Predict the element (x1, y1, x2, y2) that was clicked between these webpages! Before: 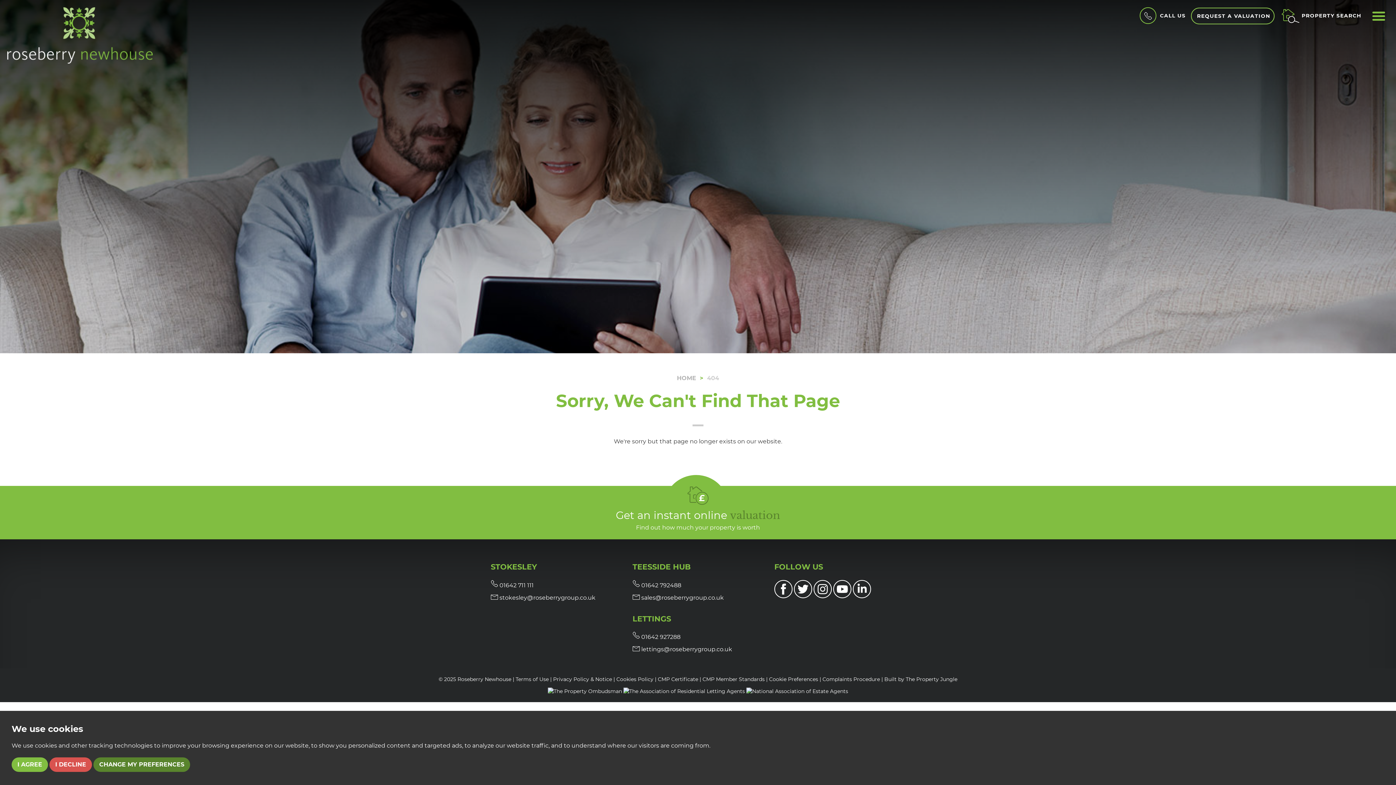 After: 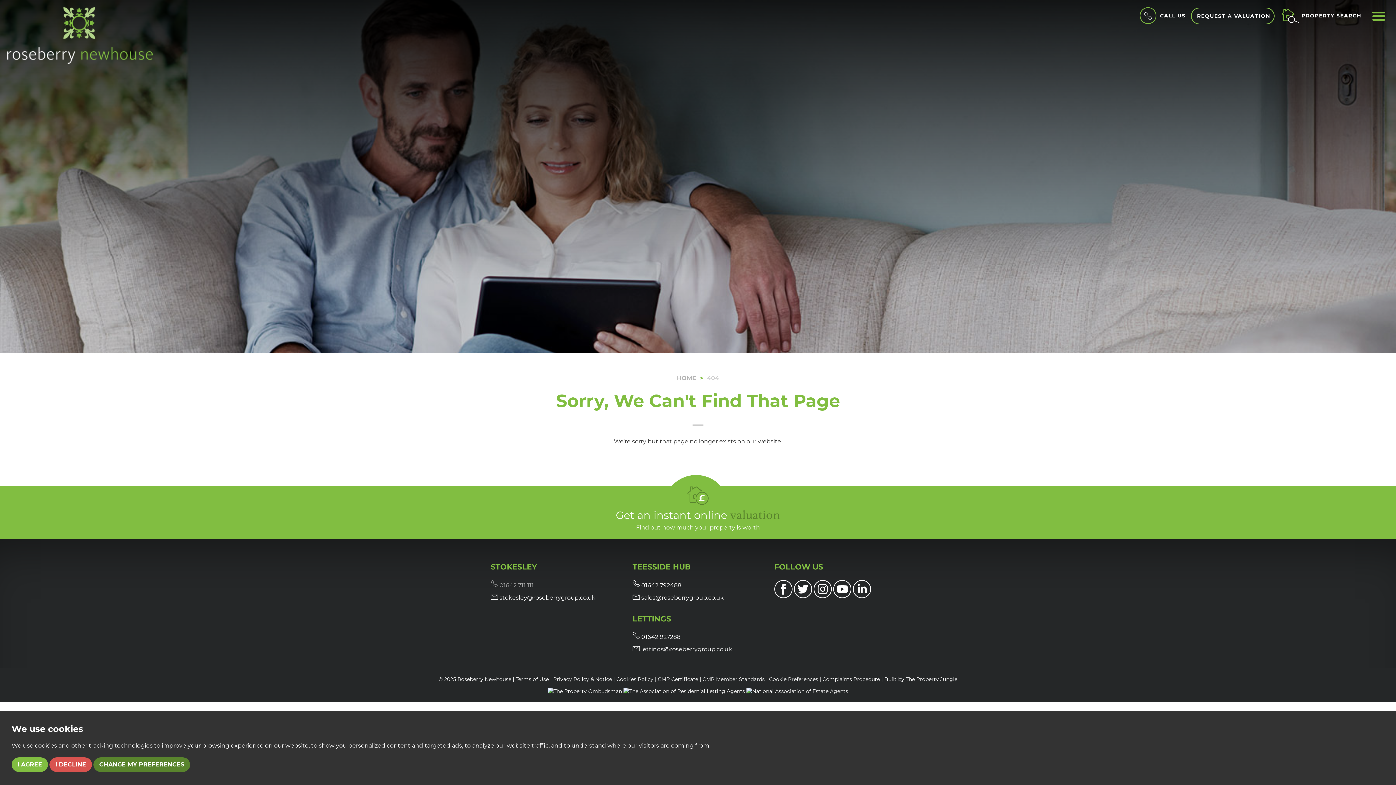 Action: label:  01642 711 111 bbox: (490, 582, 533, 588)